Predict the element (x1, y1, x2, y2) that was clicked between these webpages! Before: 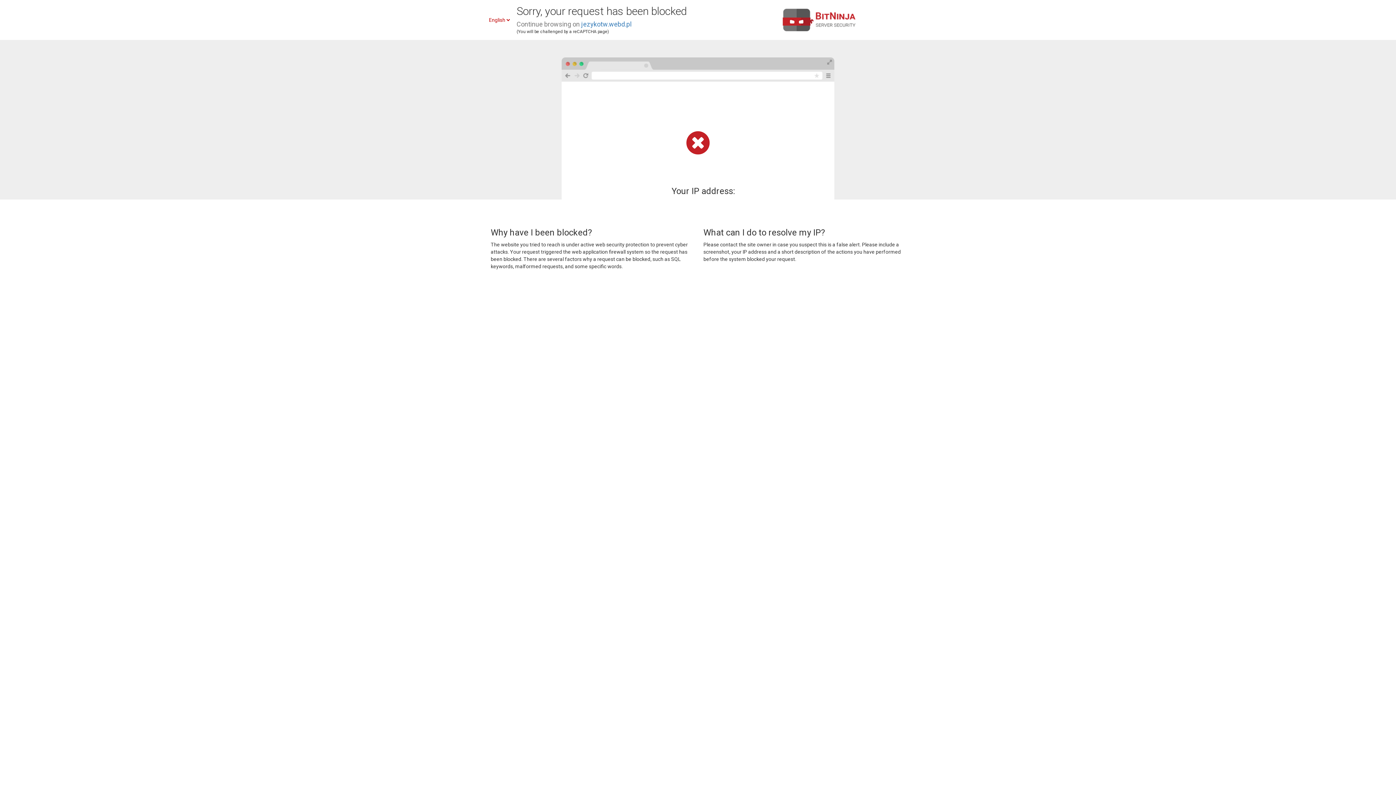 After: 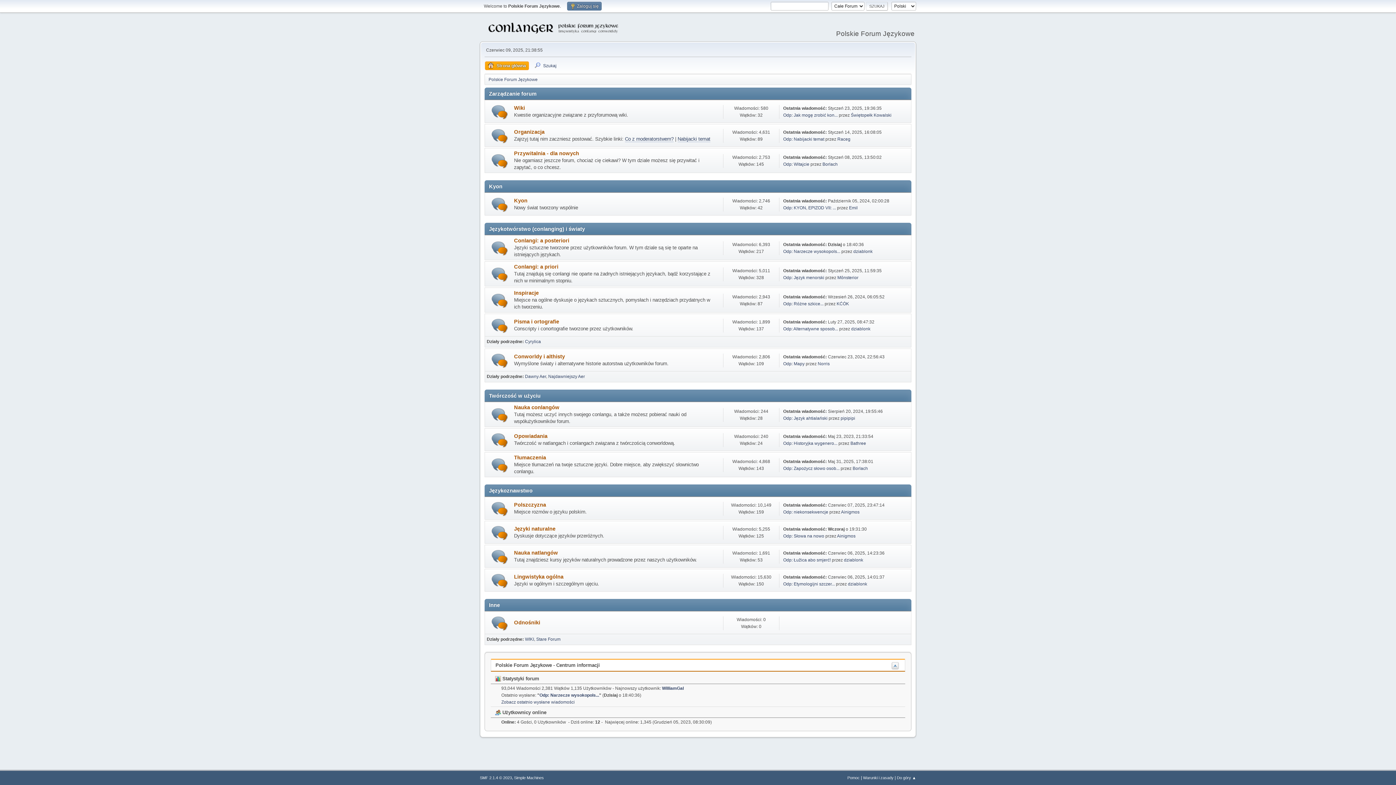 Action: label: jezykotw.webd.pl bbox: (581, 20, 631, 28)